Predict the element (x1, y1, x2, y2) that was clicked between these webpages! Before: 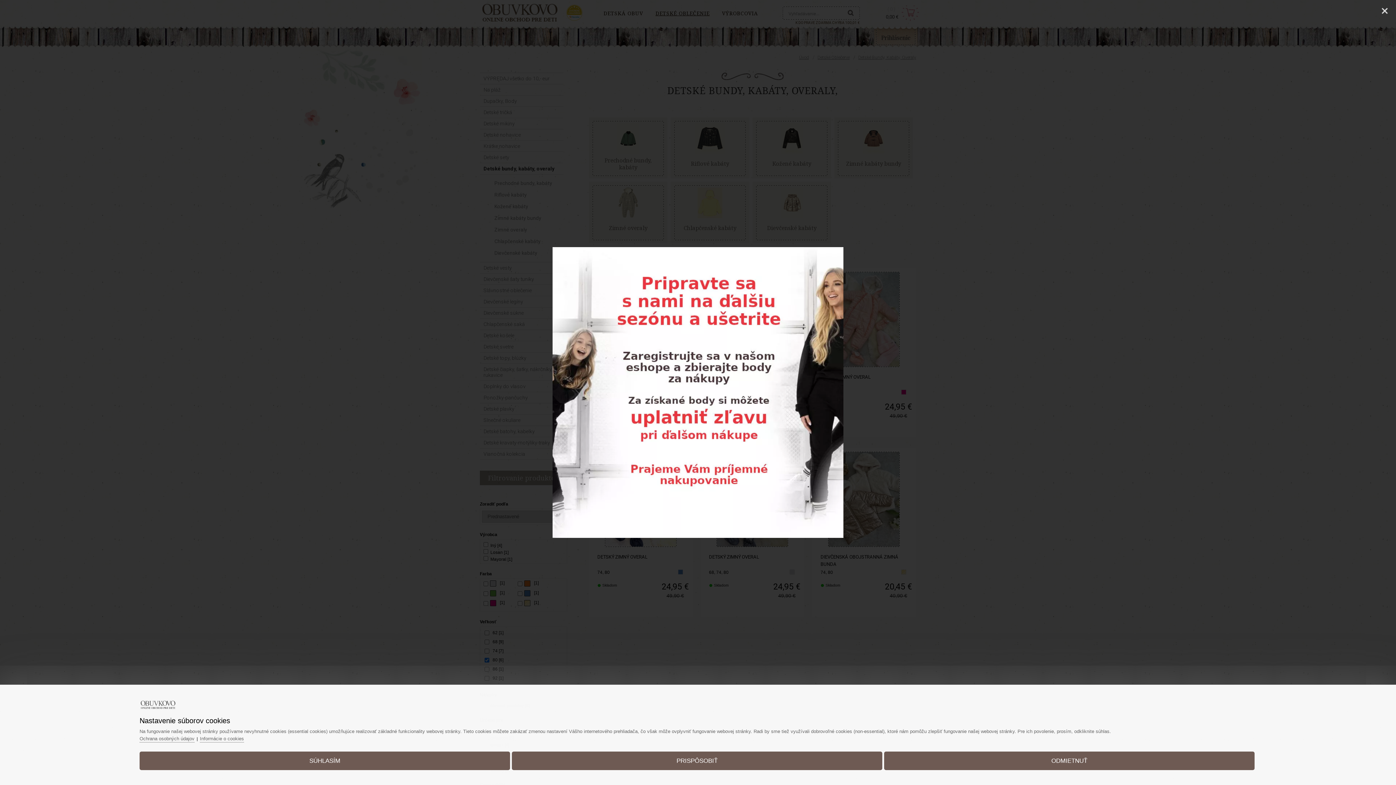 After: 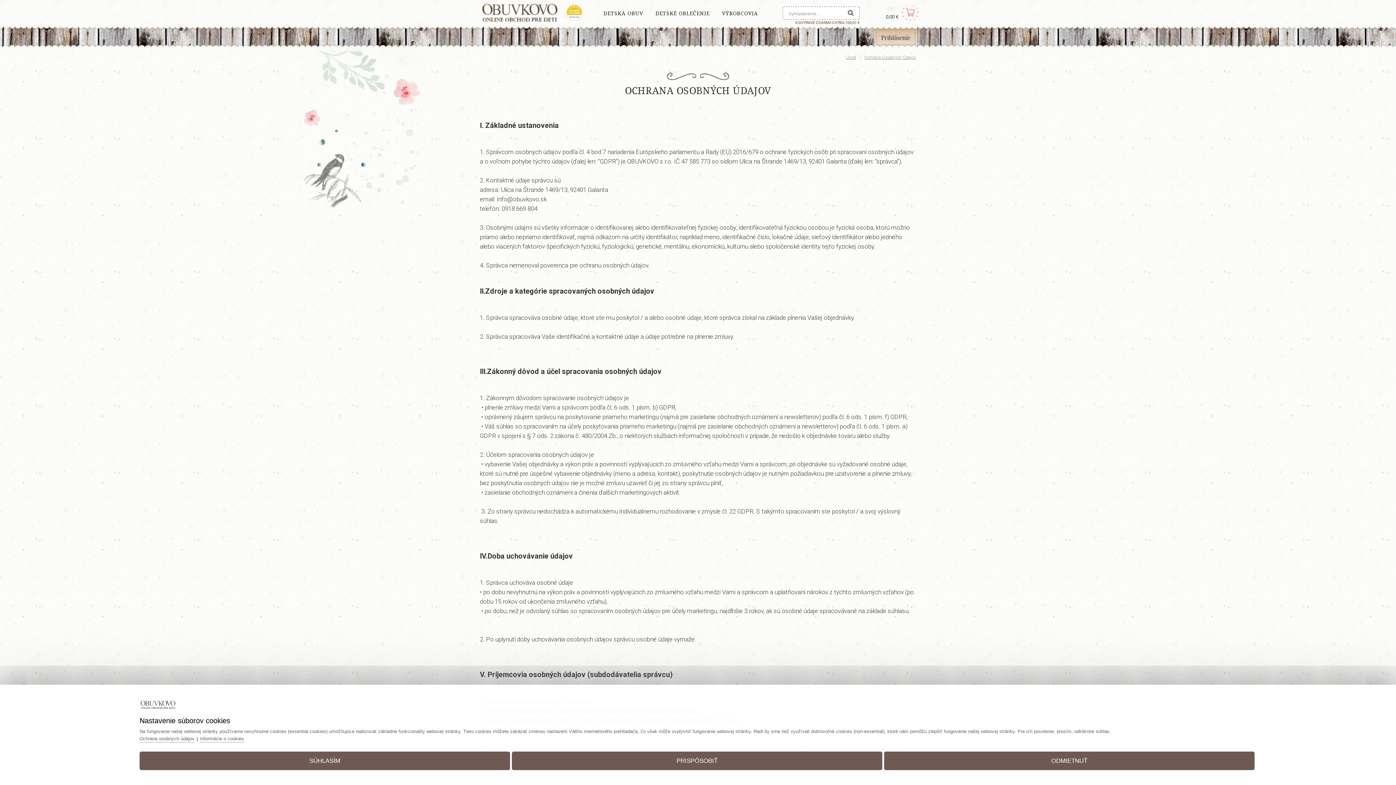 Action: label: Ochrana osobných údajov bbox: (139, 734, 194, 742)